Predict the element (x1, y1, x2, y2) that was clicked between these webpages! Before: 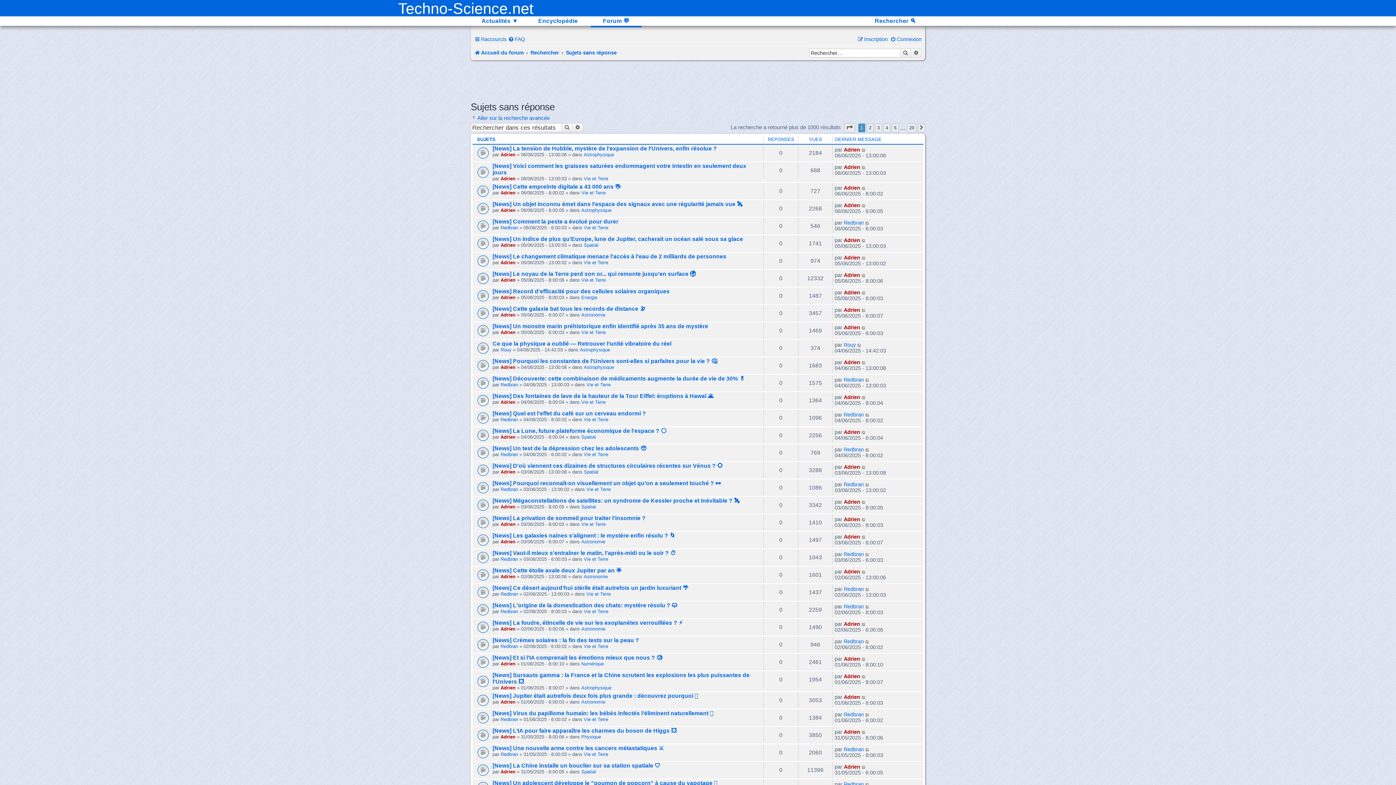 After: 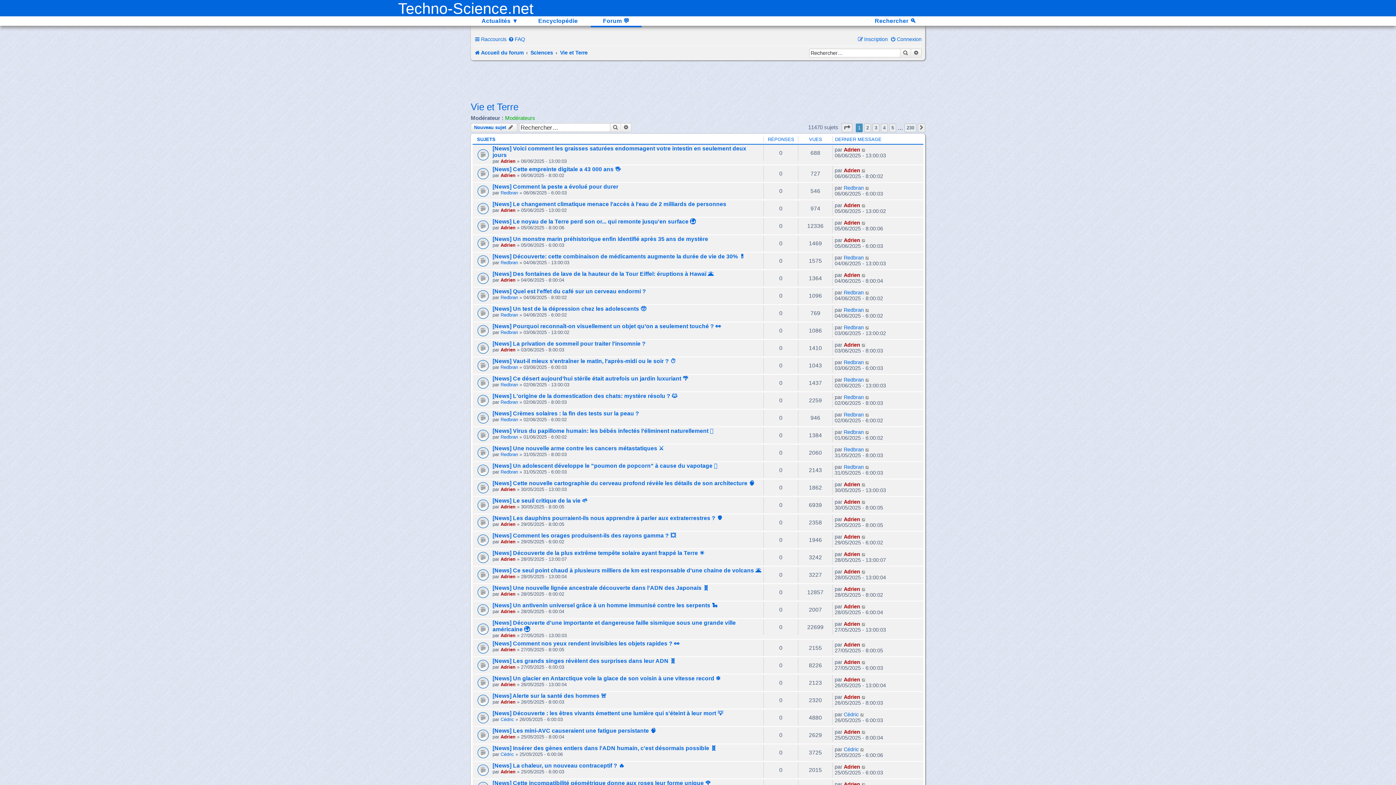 Action: bbox: (586, 382, 610, 387) label: Vie et Terre